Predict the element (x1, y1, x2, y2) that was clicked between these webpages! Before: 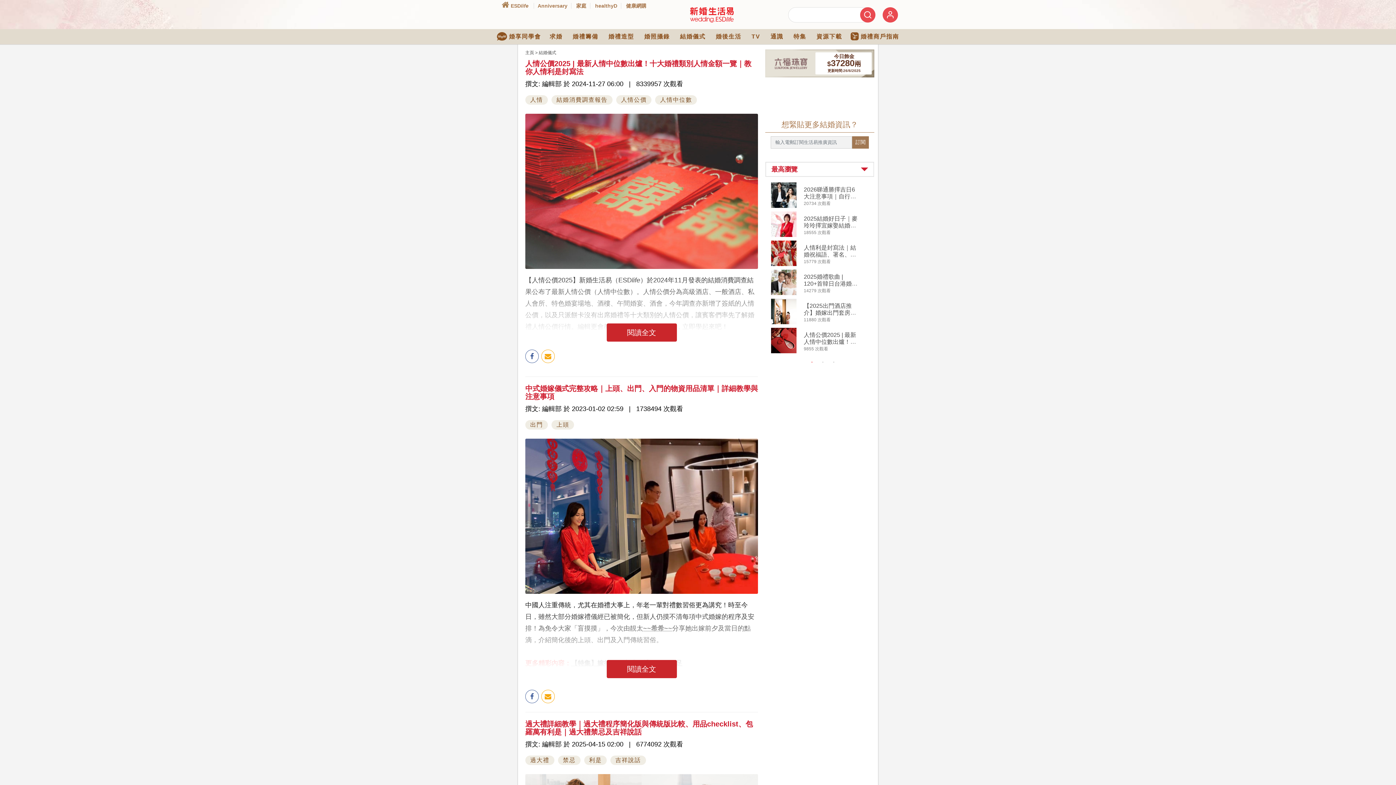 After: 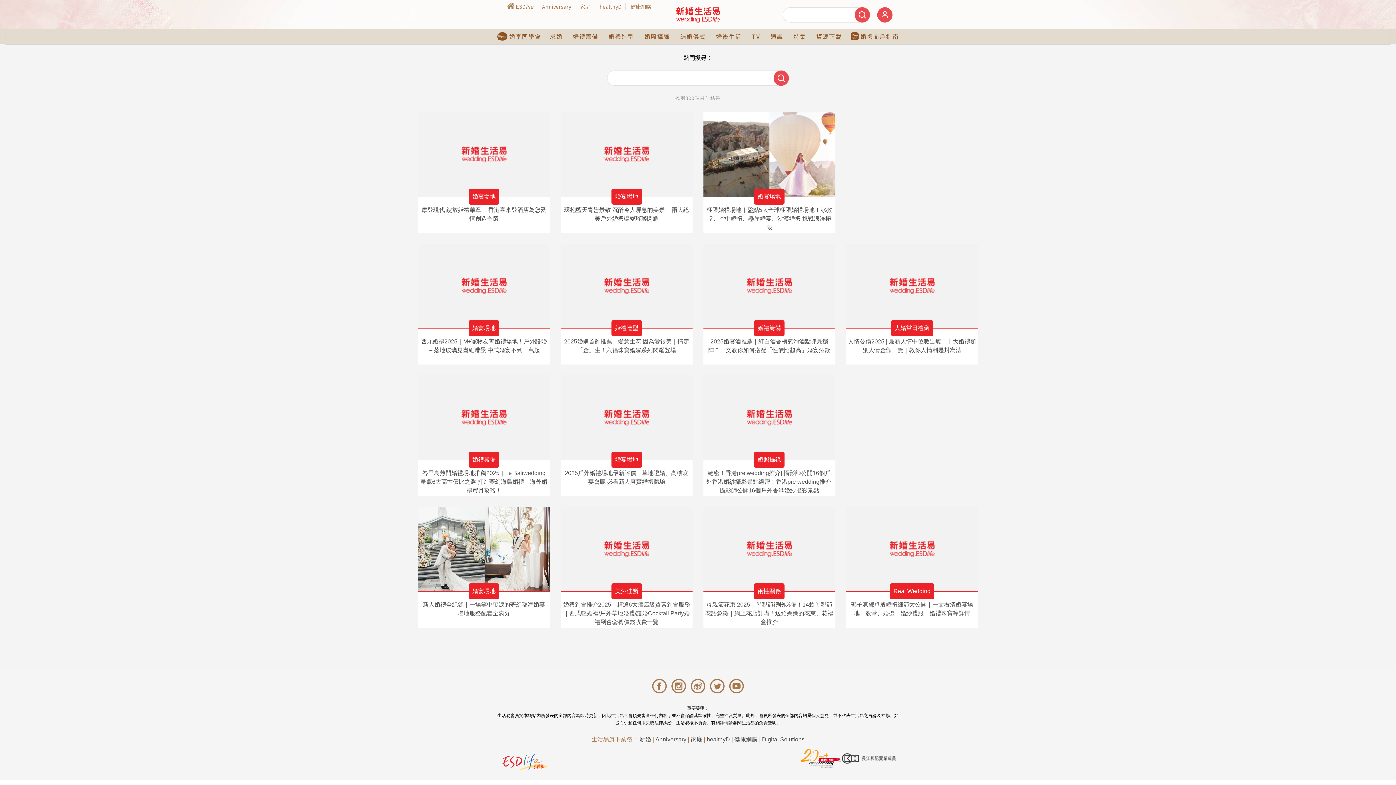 Action: bbox: (860, 7, 875, 22)